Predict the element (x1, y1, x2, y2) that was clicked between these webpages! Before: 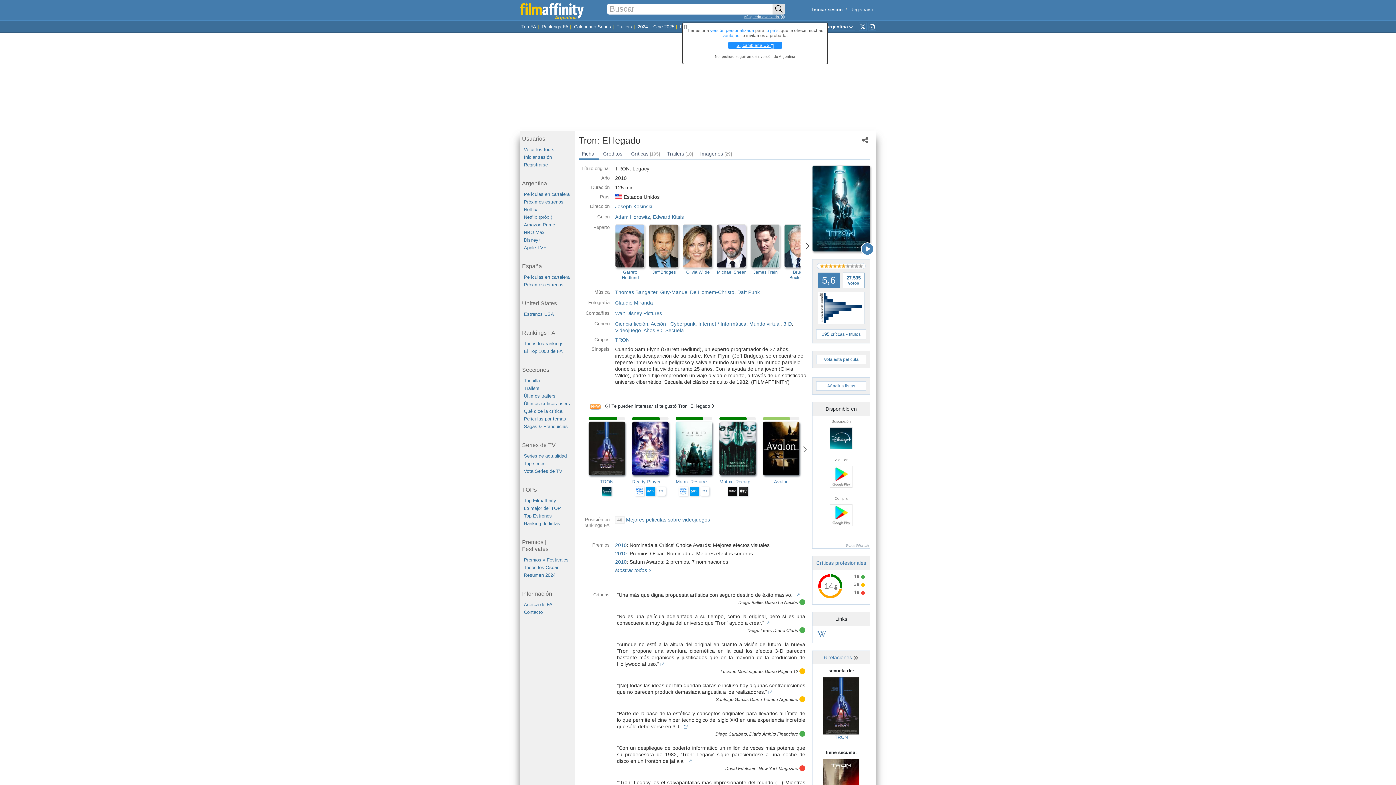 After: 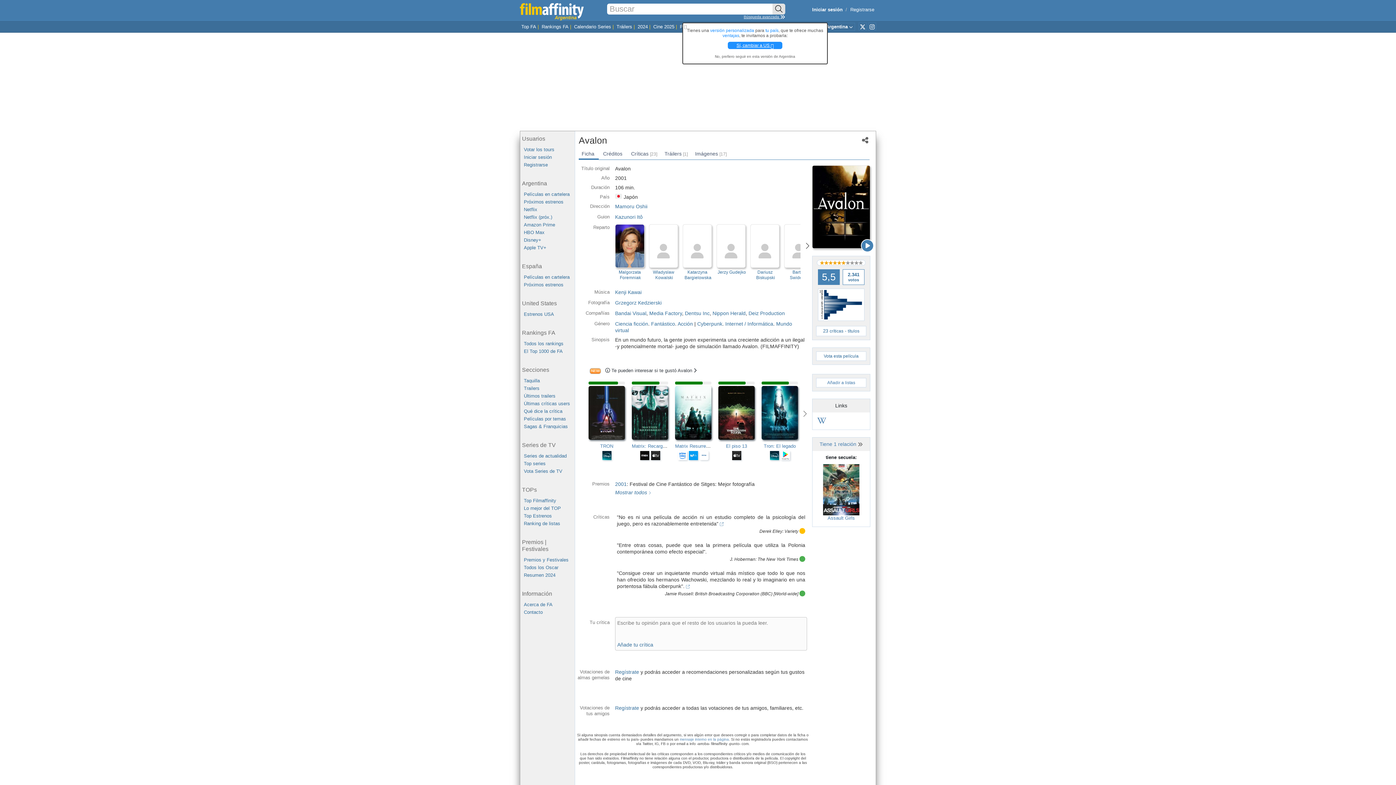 Action: bbox: (774, 479, 788, 484) label: Avalon